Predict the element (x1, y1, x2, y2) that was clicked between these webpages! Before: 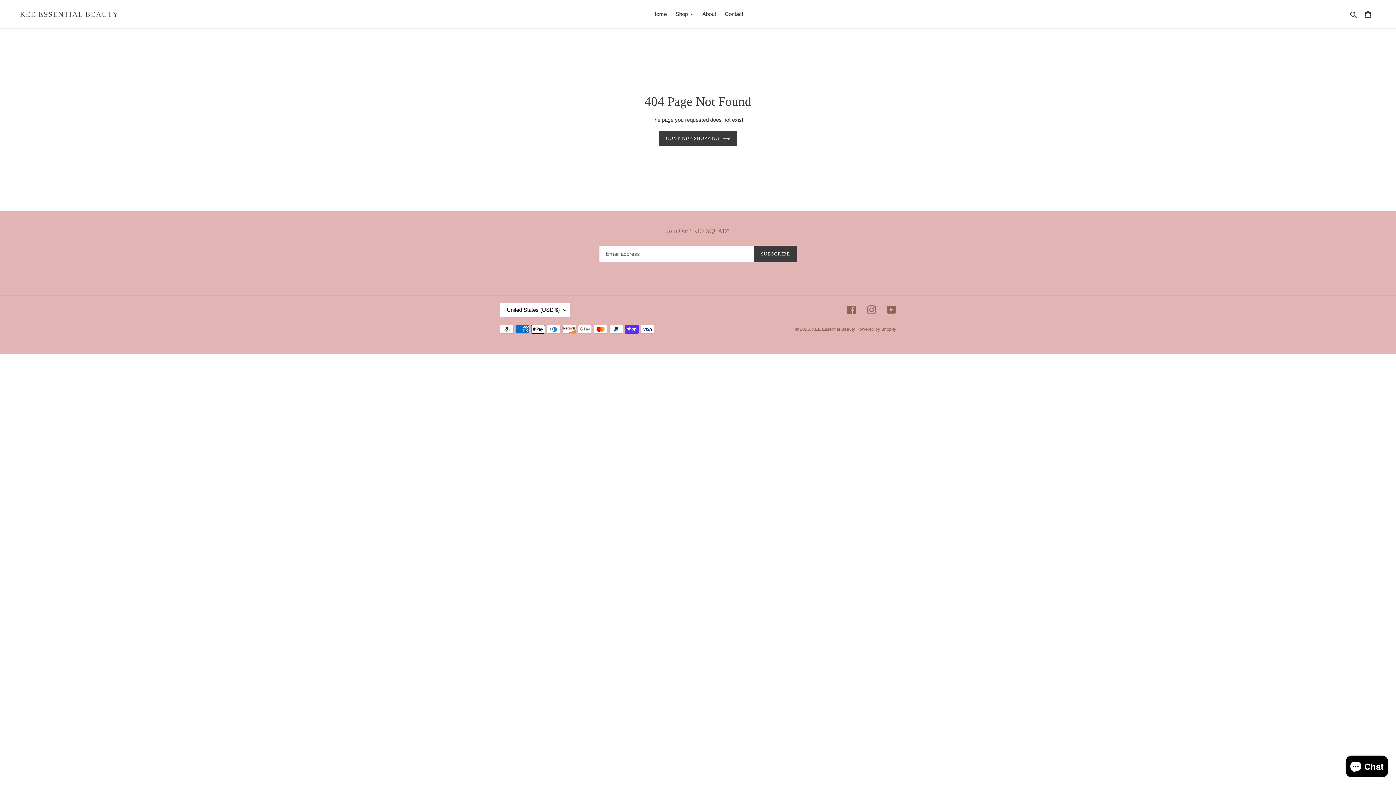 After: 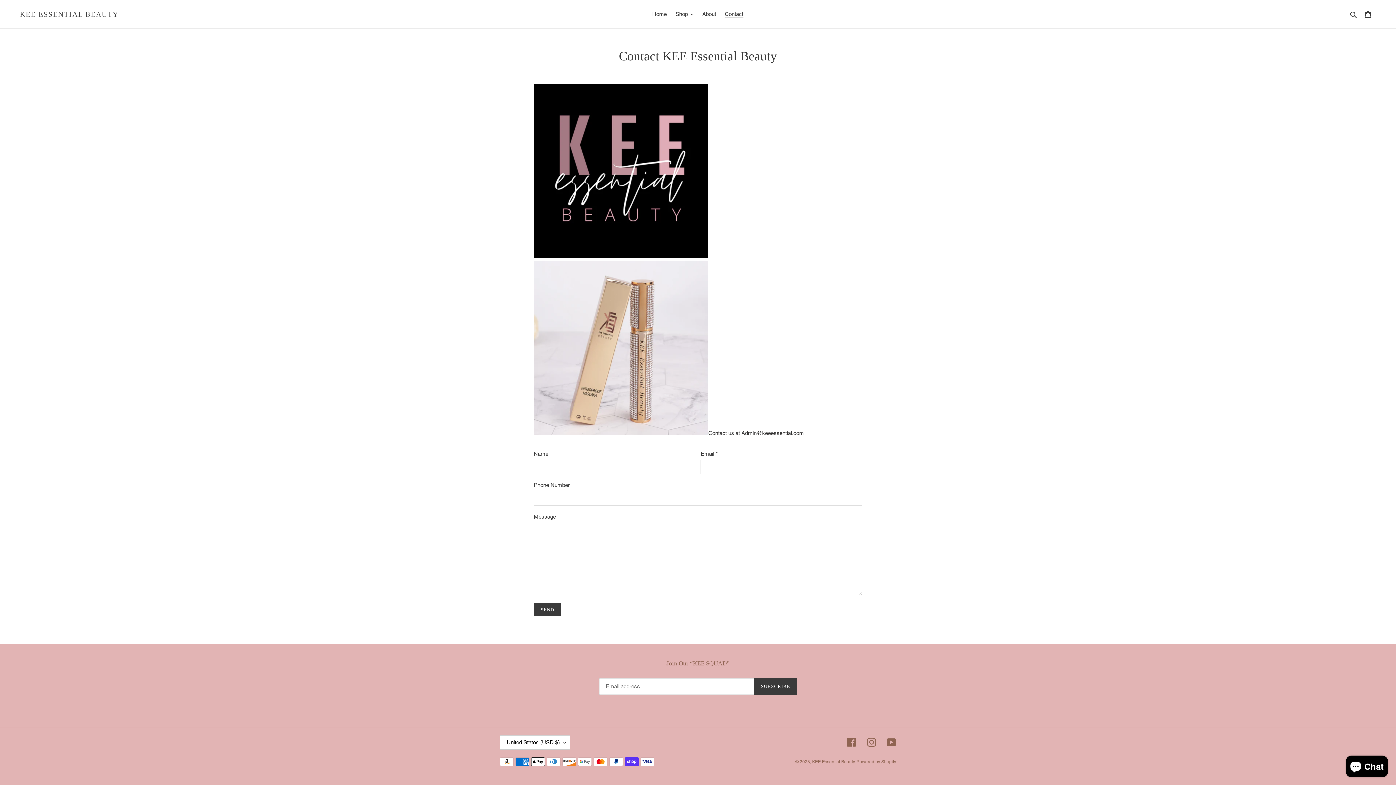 Action: bbox: (721, 9, 747, 19) label: Contact